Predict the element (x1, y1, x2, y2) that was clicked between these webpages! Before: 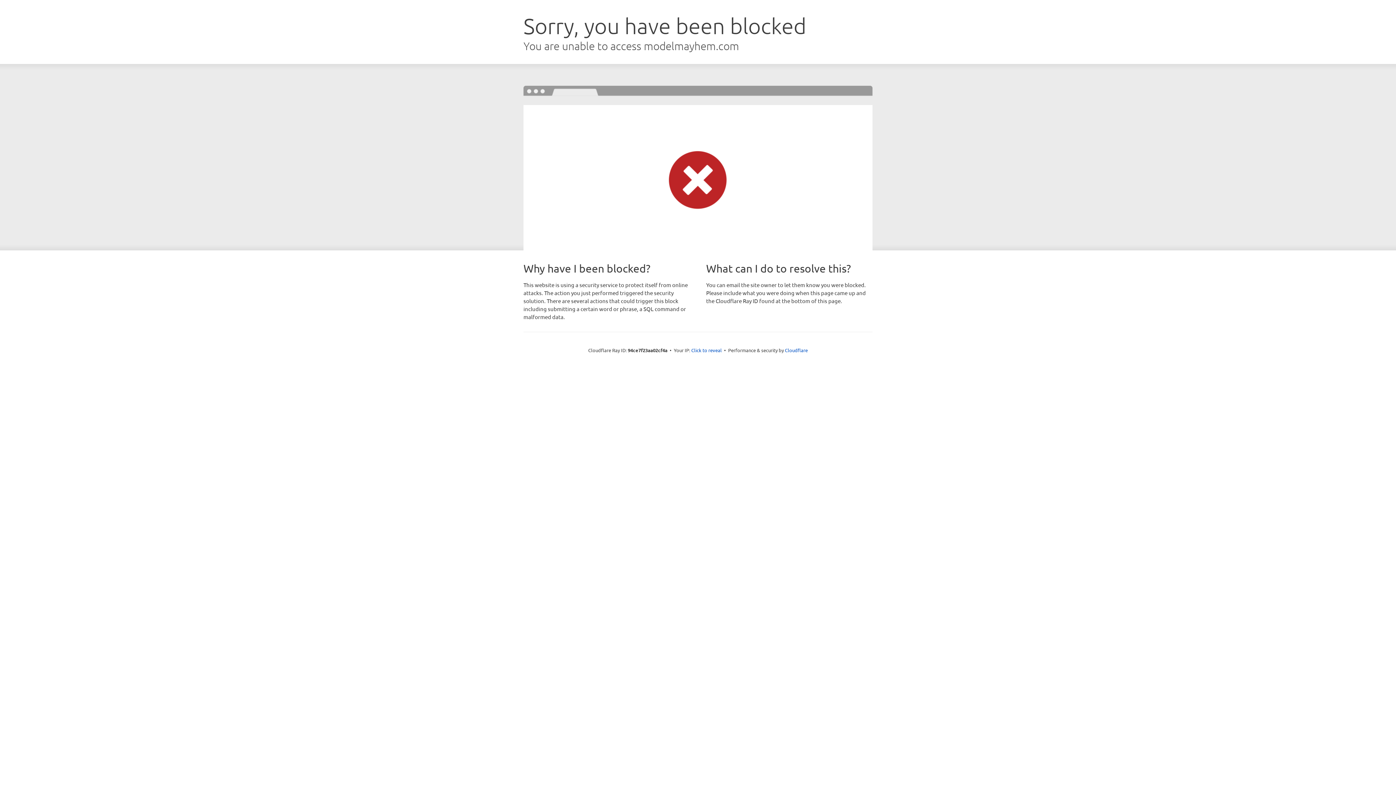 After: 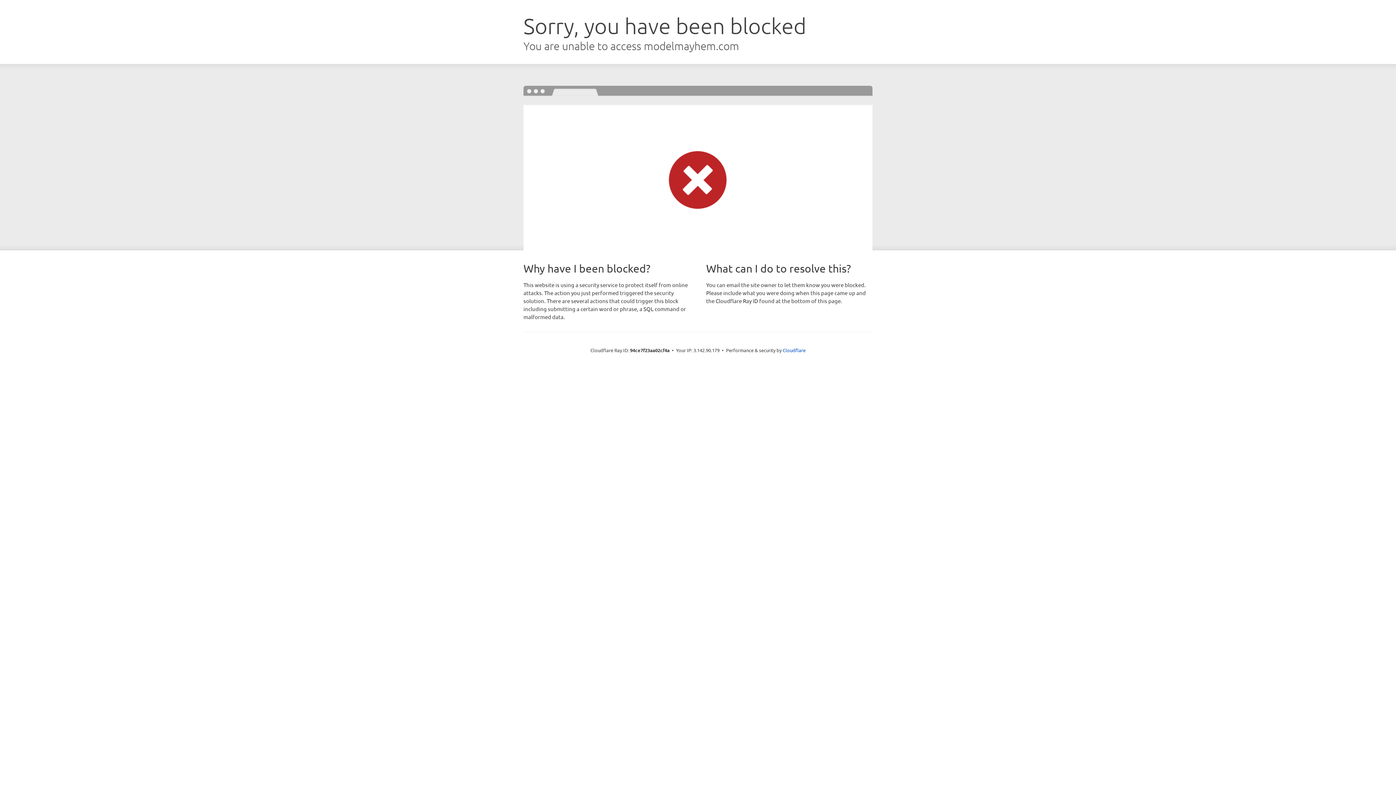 Action: bbox: (691, 346, 722, 353) label: Click to reveal